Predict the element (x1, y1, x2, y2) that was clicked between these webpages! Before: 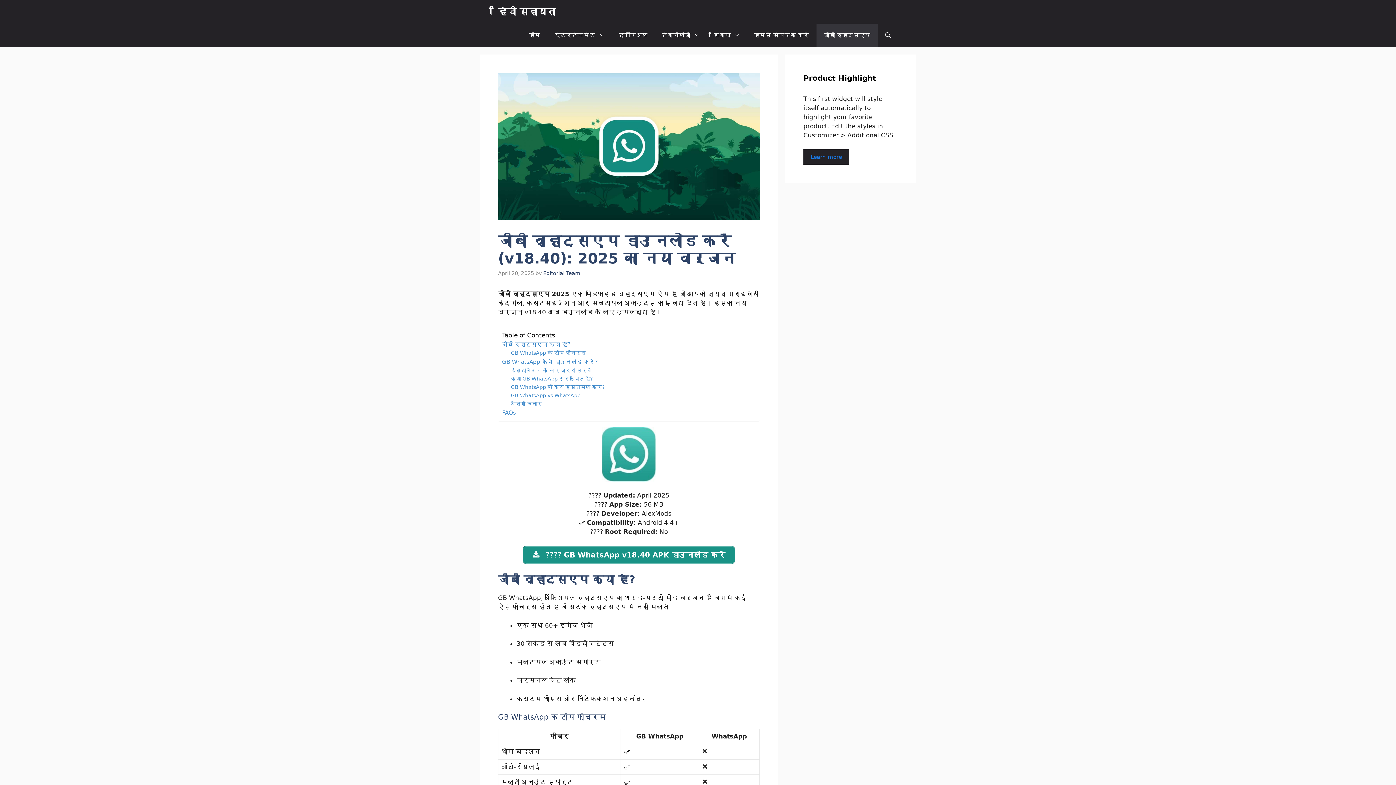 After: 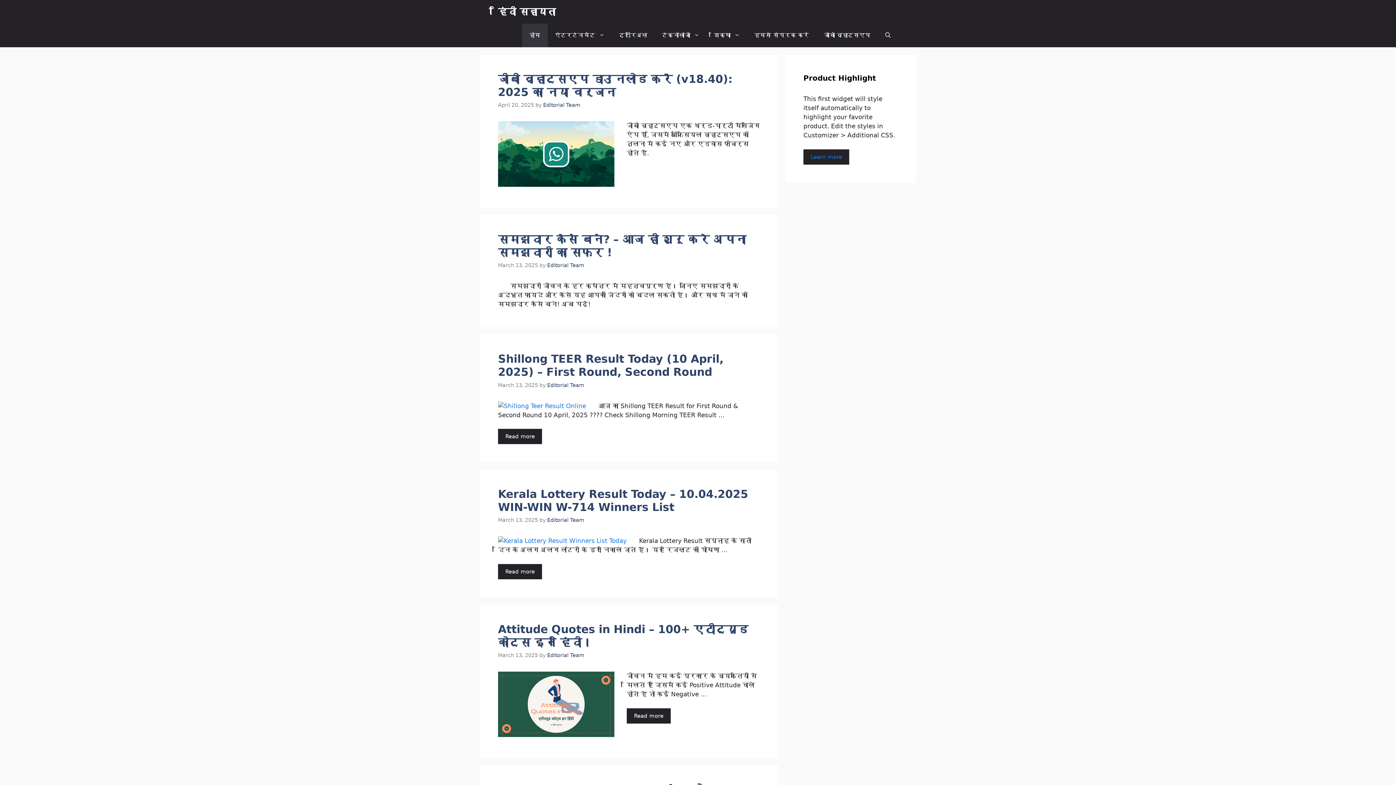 Action: bbox: (498, 0, 556, 23) label: हिंदी सहायता